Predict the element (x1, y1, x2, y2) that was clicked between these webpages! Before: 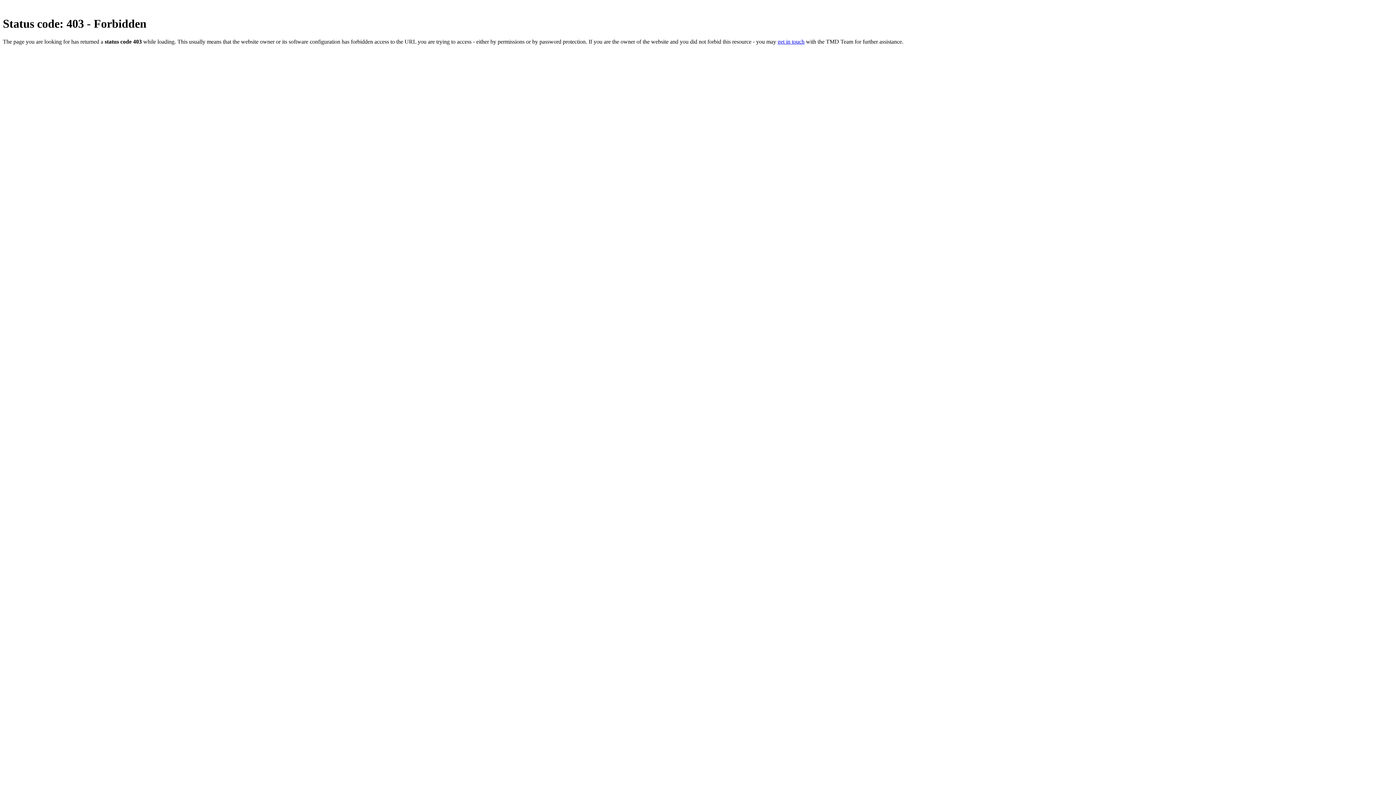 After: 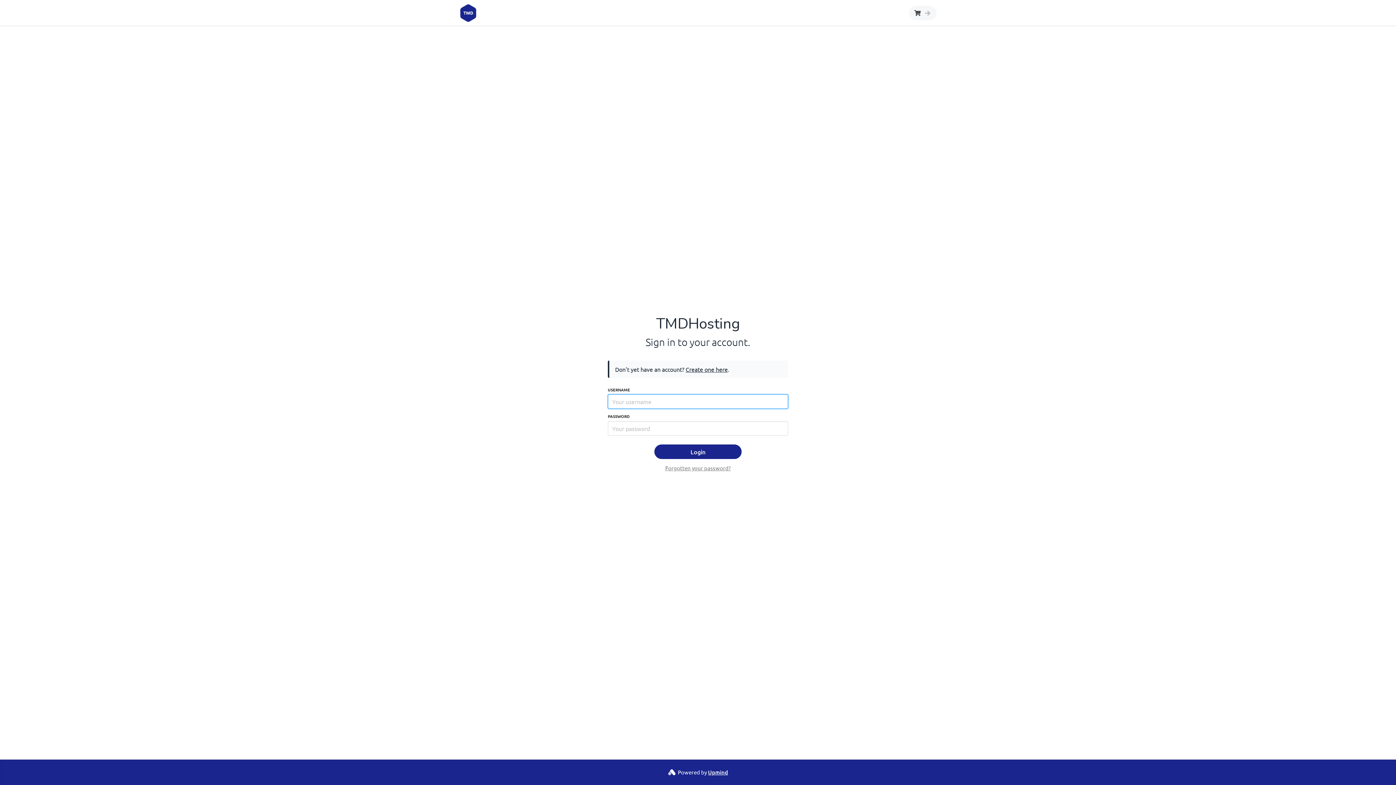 Action: bbox: (777, 38, 804, 44) label: get in touch